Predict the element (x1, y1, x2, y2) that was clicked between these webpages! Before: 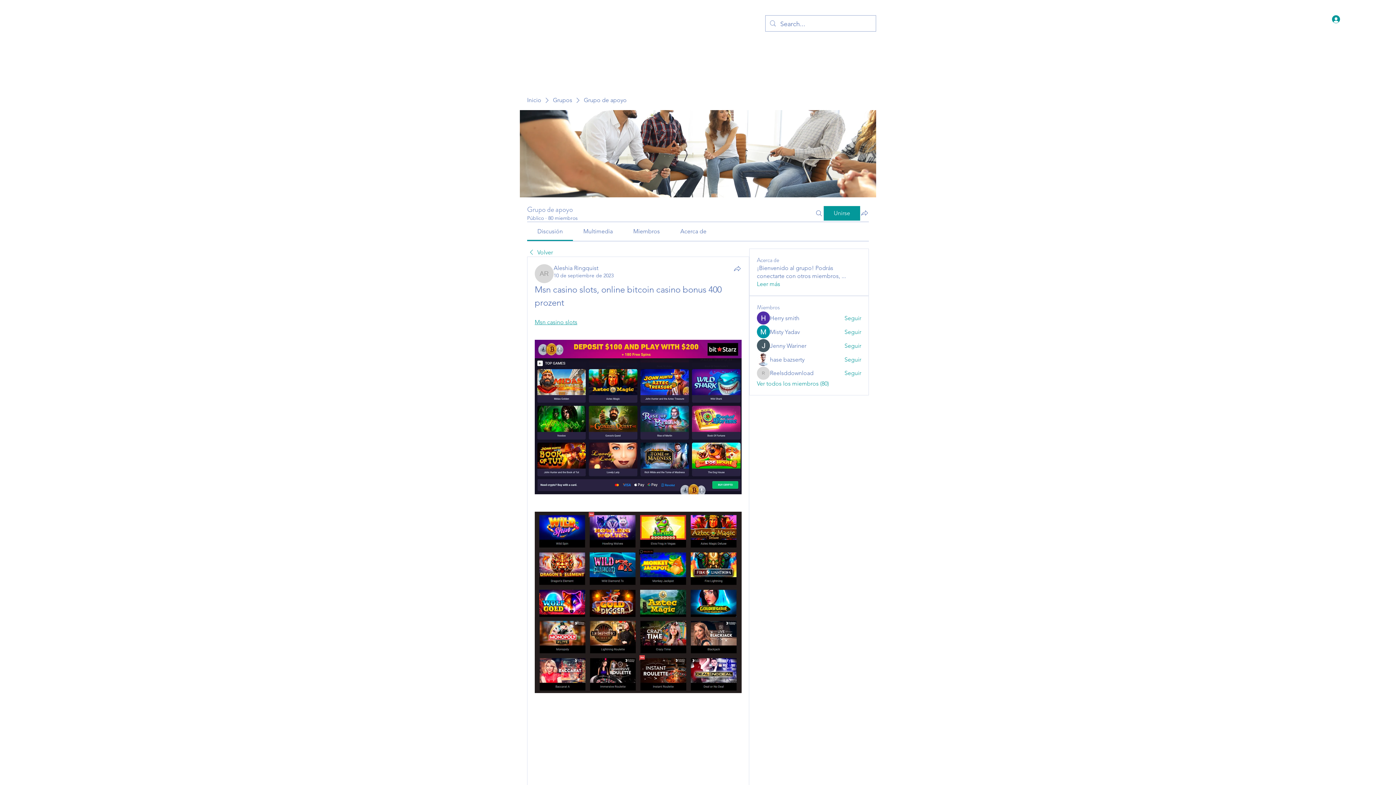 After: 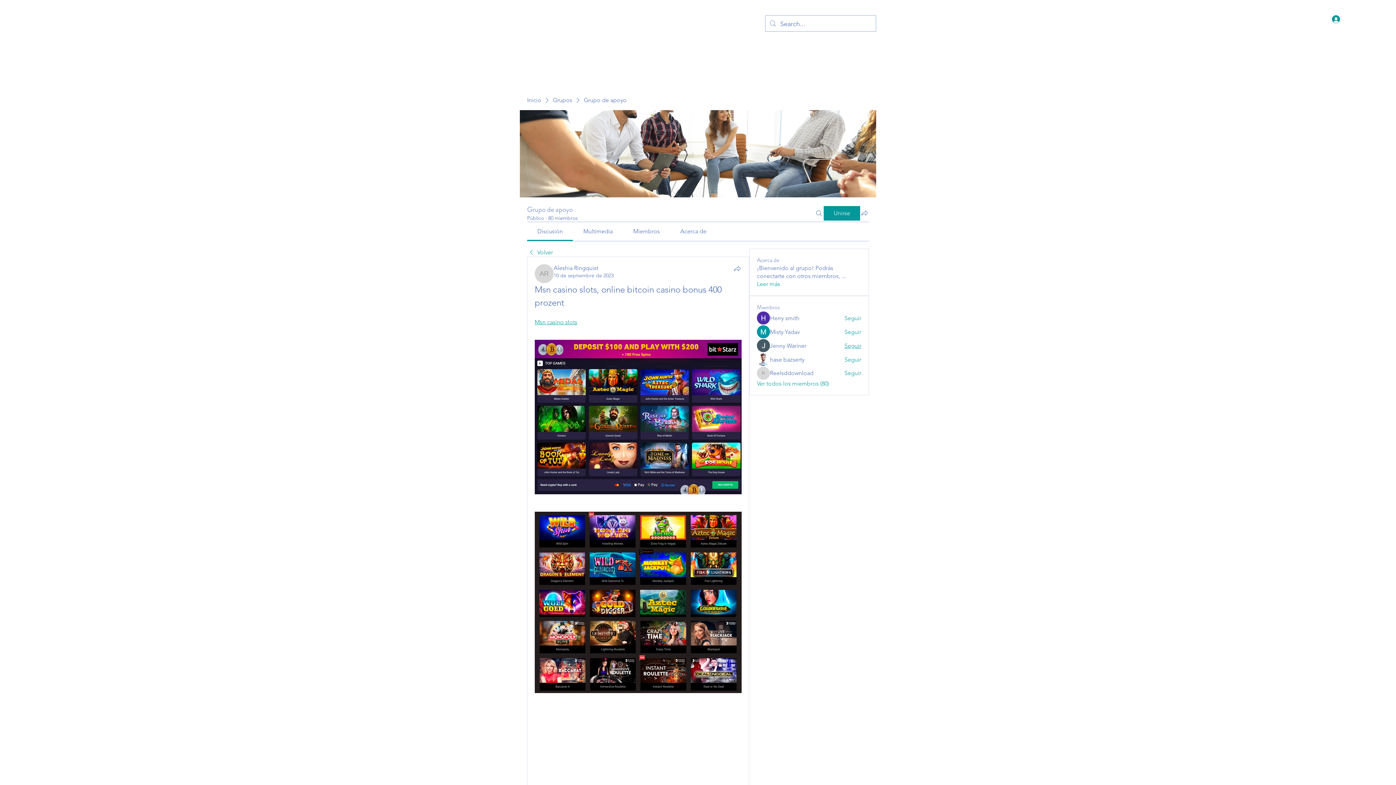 Action: bbox: (844, 342, 861, 350) label: Seguir